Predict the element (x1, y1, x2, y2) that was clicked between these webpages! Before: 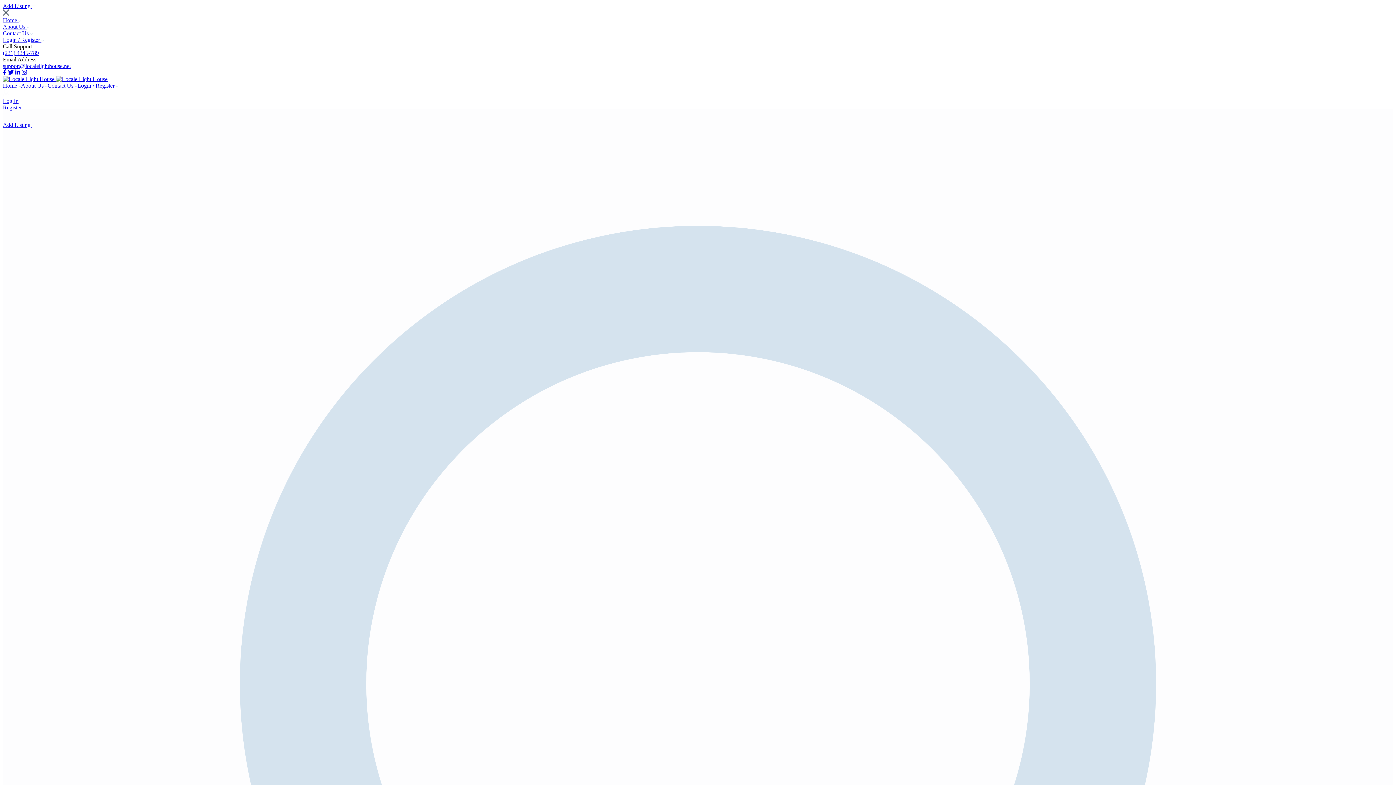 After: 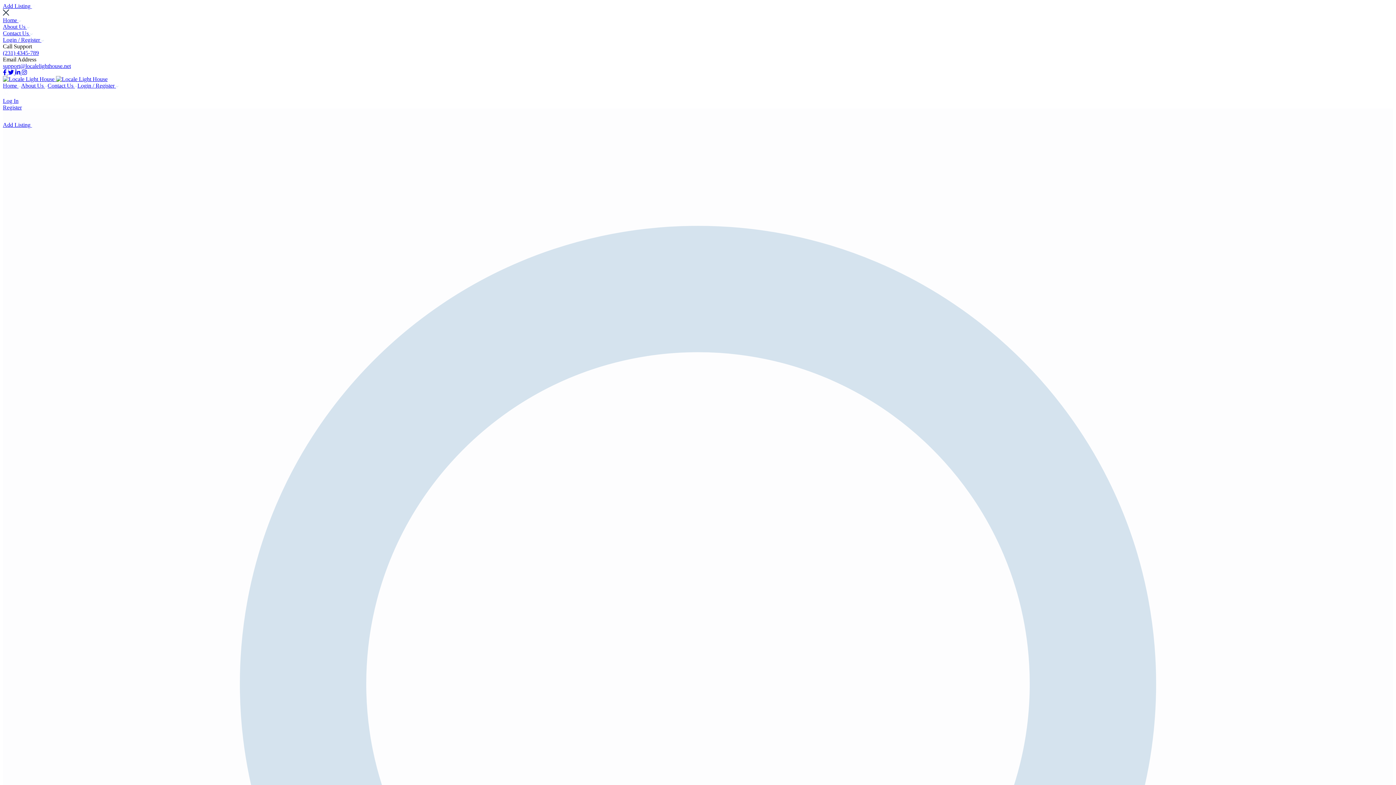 Action: bbox: (2, 69, 8, 75) label:  